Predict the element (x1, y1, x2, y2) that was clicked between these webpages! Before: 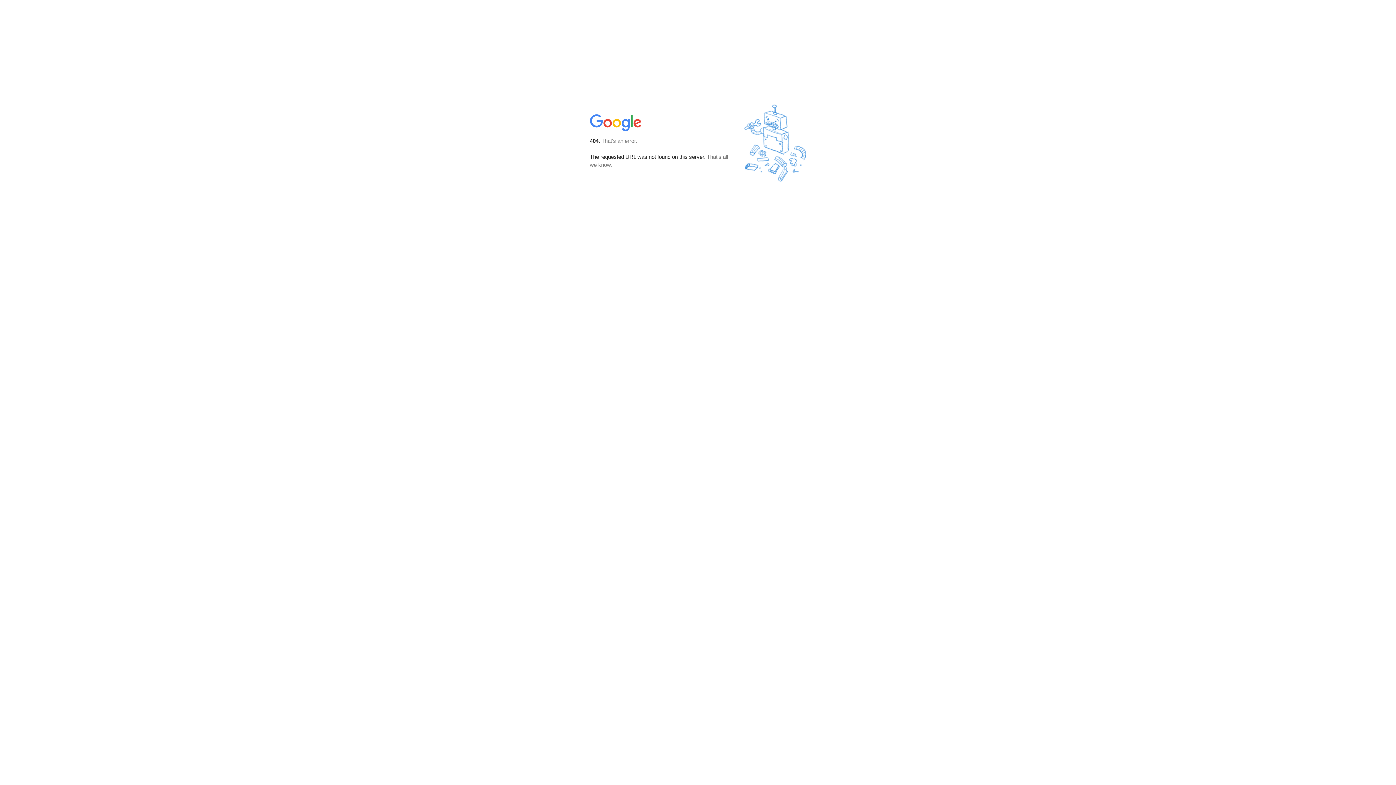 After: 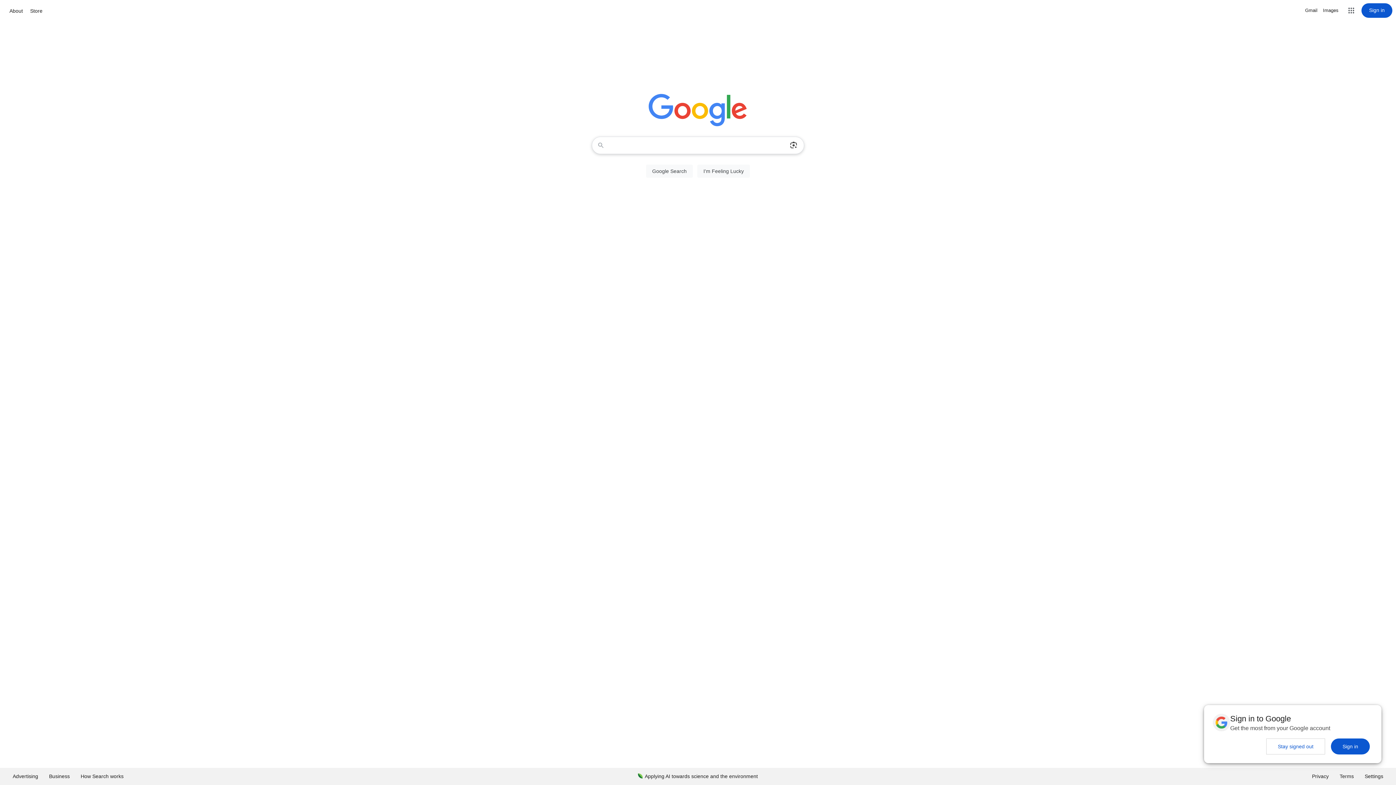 Action: bbox: (590, 127, 642, 134)